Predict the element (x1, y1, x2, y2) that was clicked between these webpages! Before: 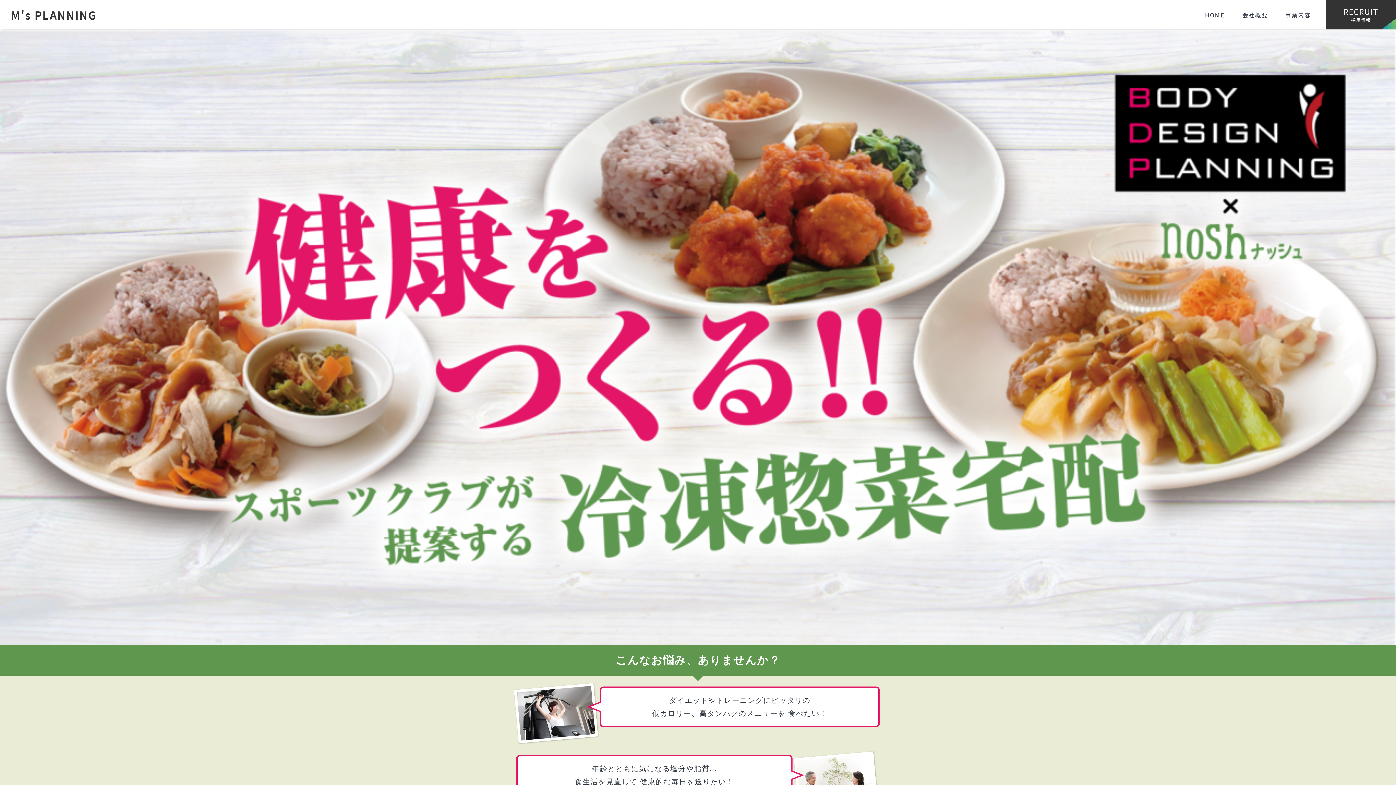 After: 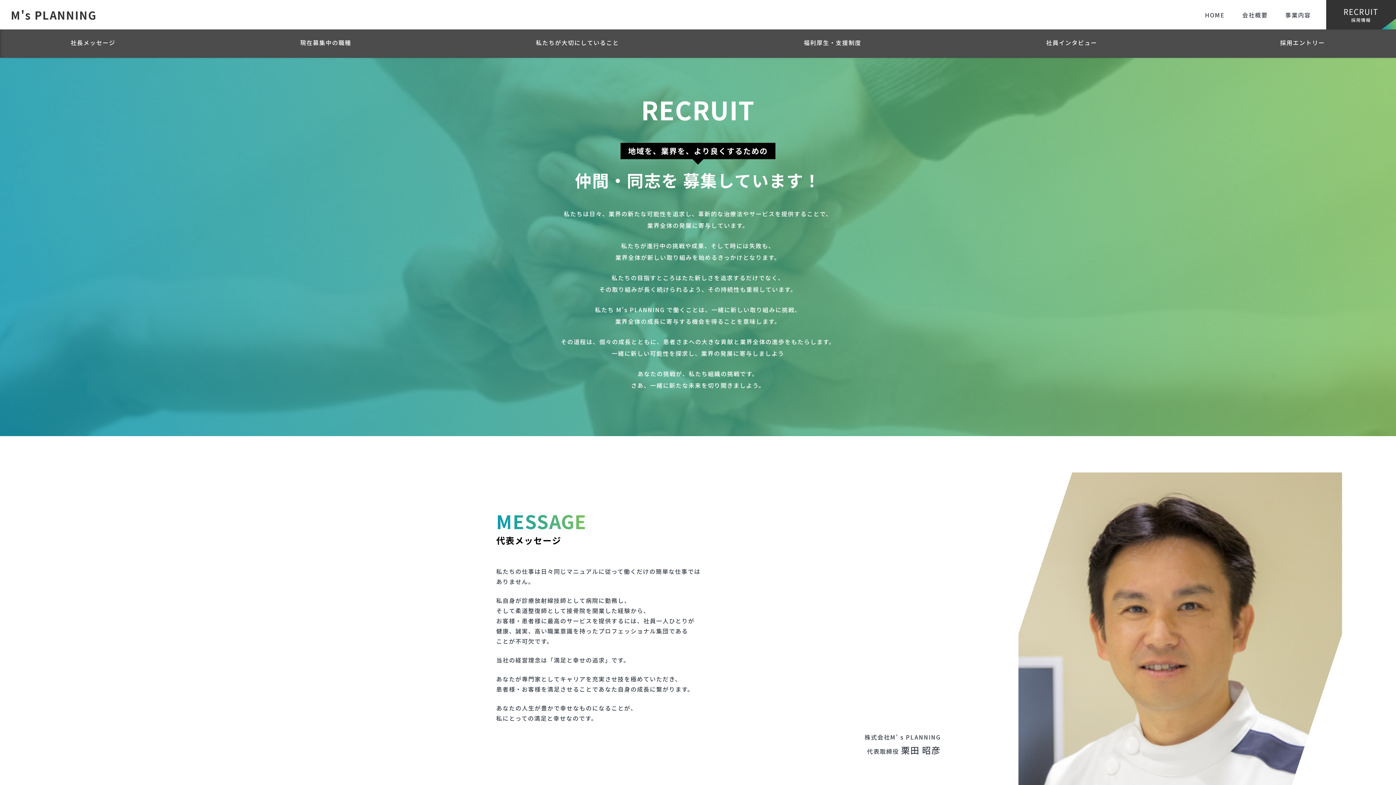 Action: bbox: (1326, 0, 1396, 29) label: RECRUIT
採用情報